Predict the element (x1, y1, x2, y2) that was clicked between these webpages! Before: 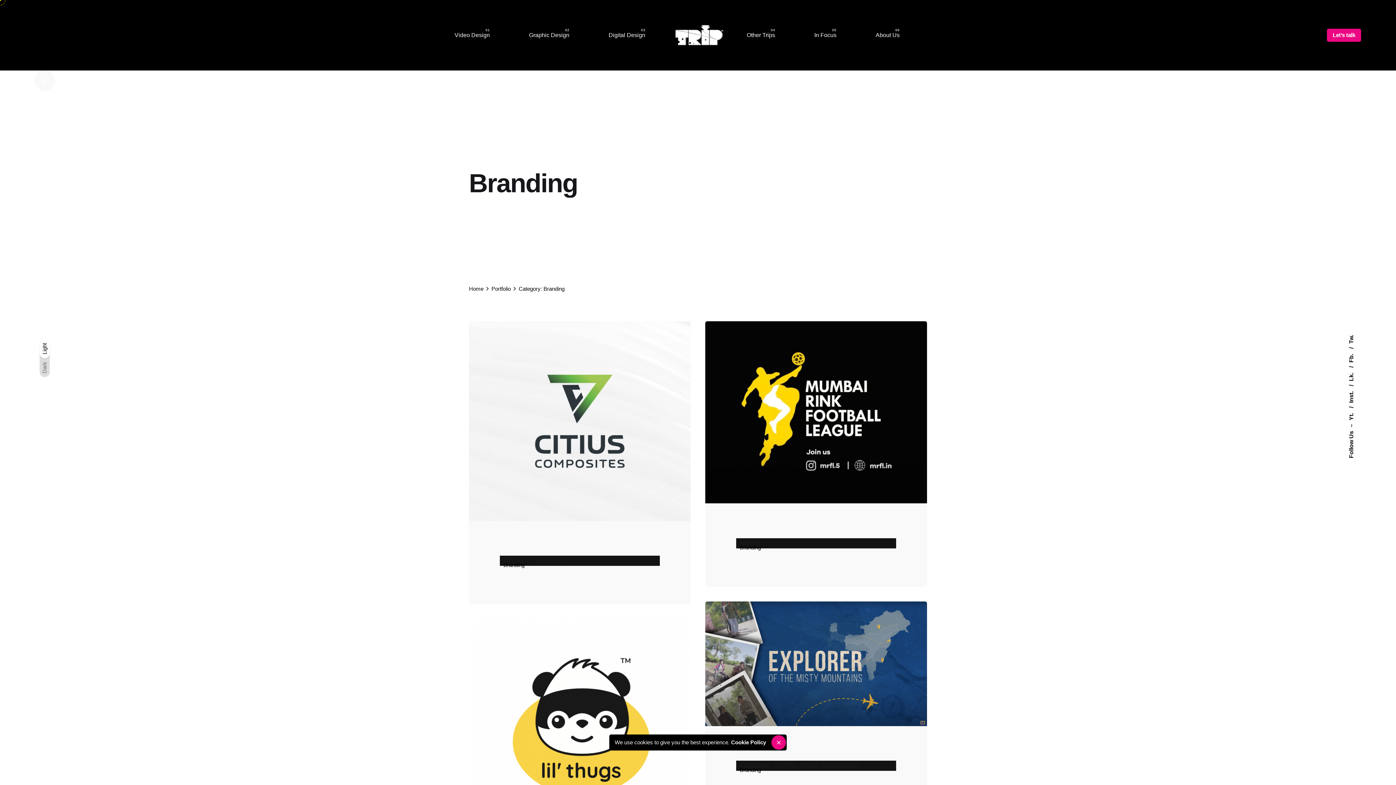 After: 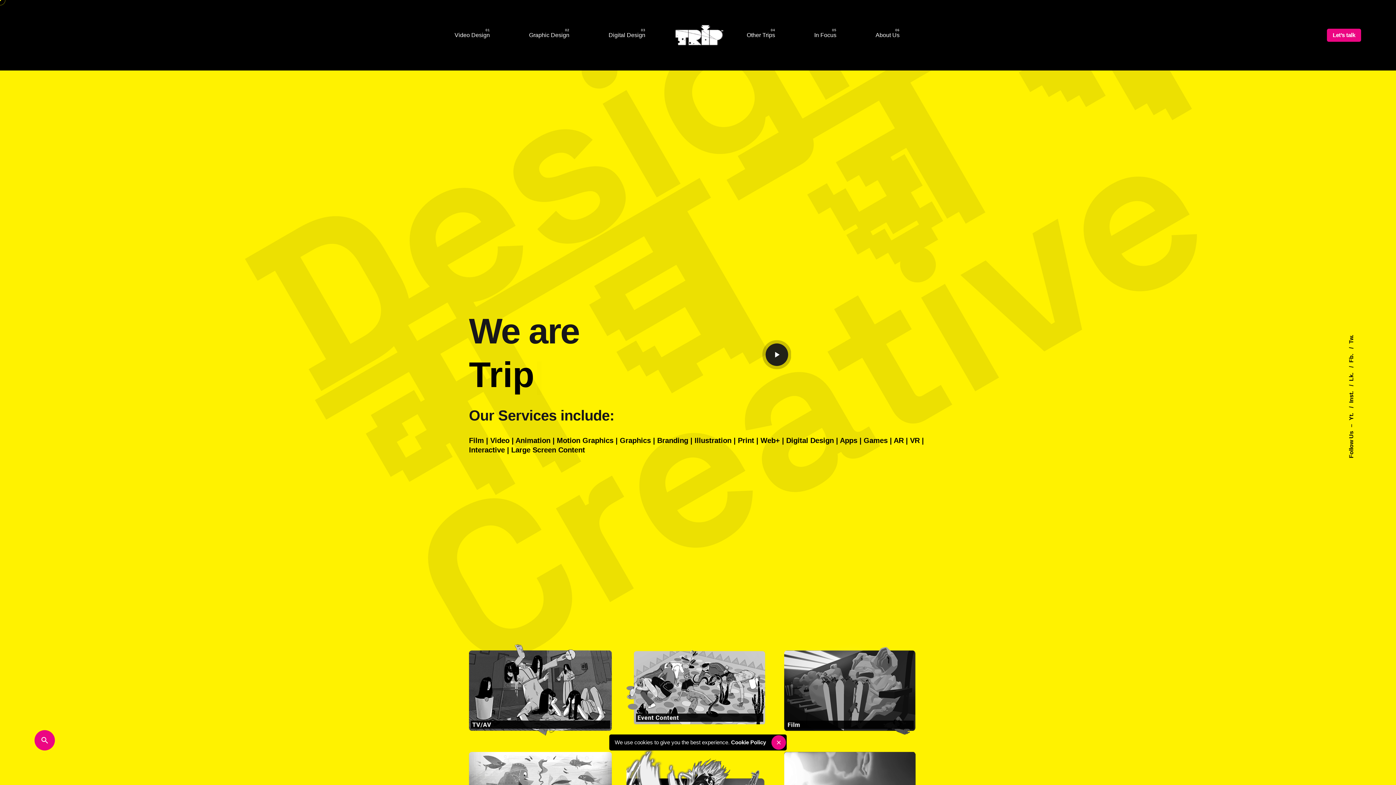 Action: label: Home bbox: (469, 285, 483, 291)